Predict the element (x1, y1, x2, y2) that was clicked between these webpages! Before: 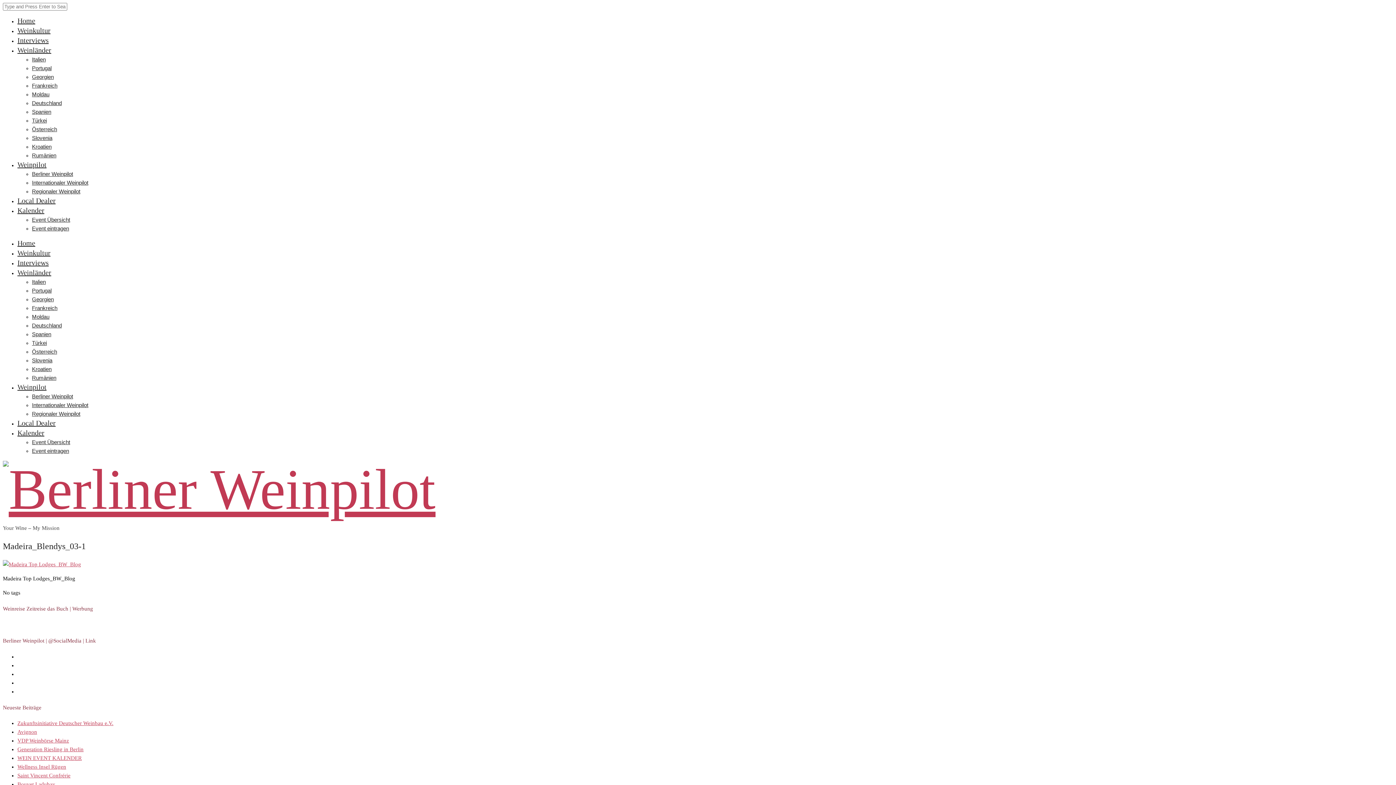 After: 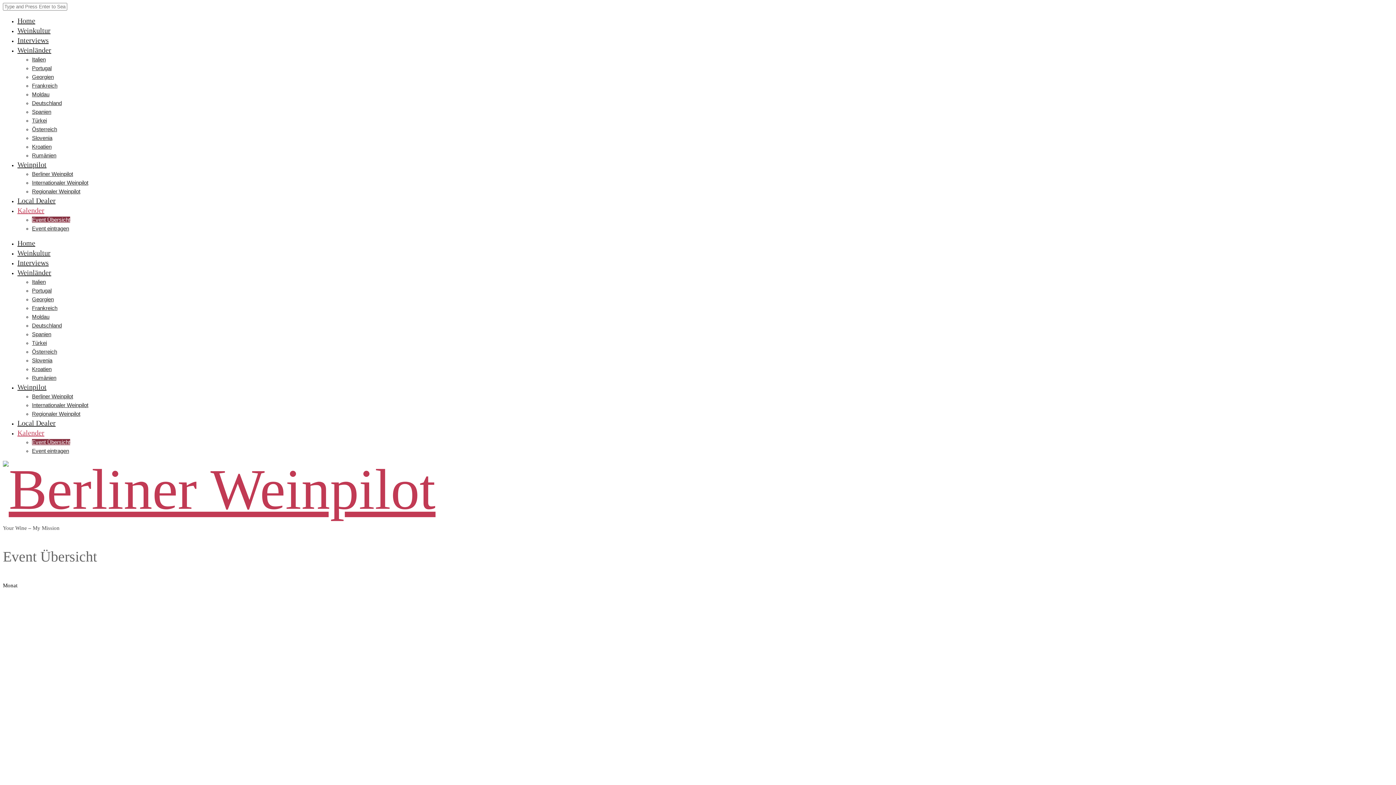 Action: label: Event Übersicht bbox: (32, 216, 70, 222)